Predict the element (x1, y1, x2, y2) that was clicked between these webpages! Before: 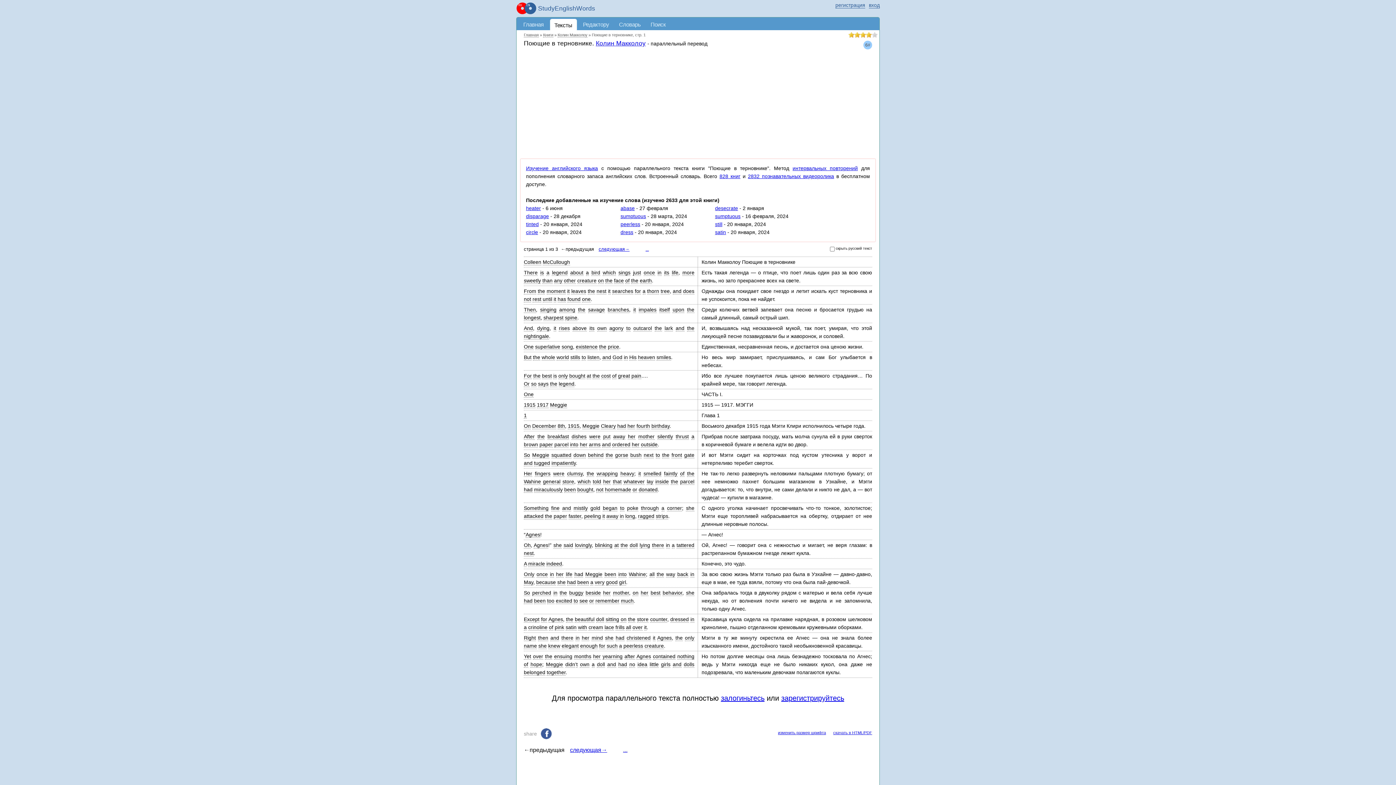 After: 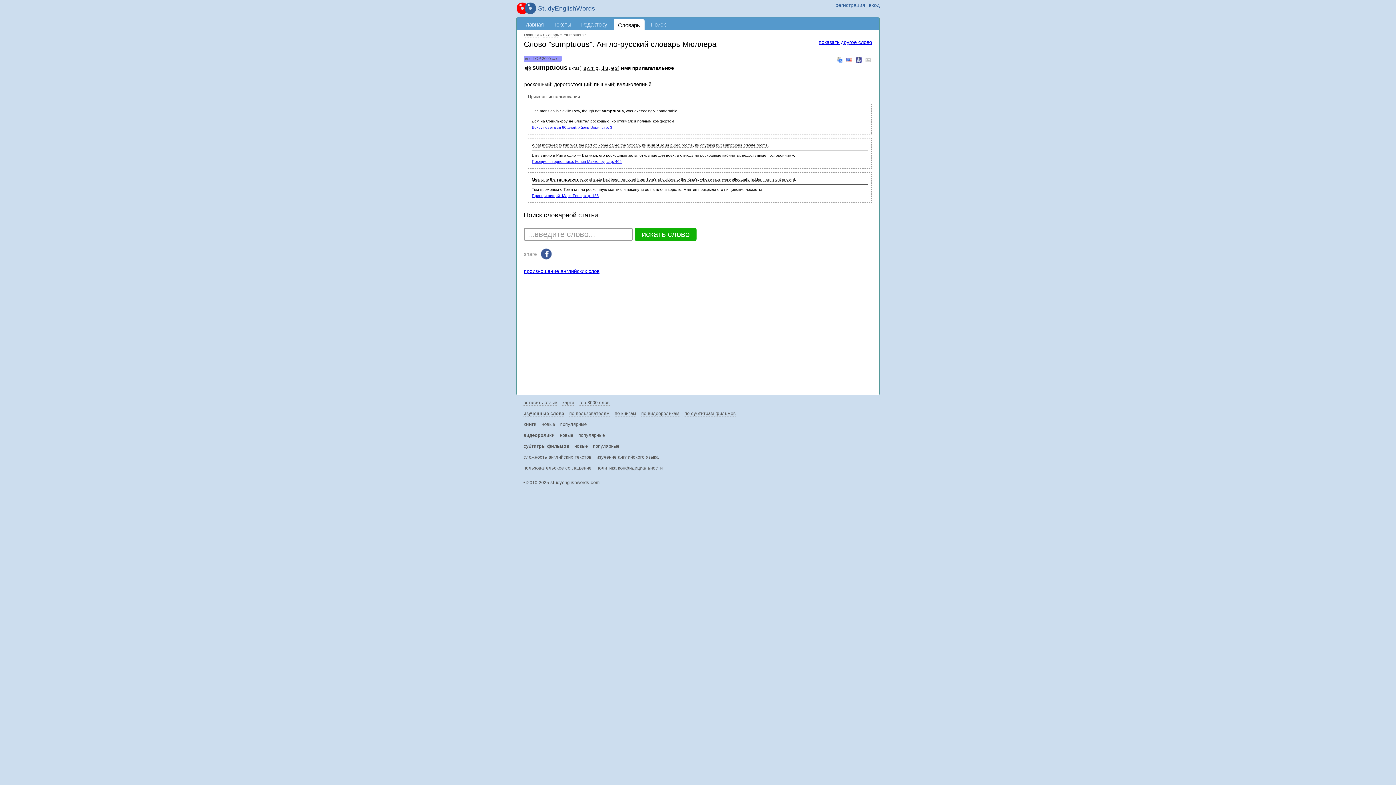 Action: label: sumptuous bbox: (715, 213, 740, 219)